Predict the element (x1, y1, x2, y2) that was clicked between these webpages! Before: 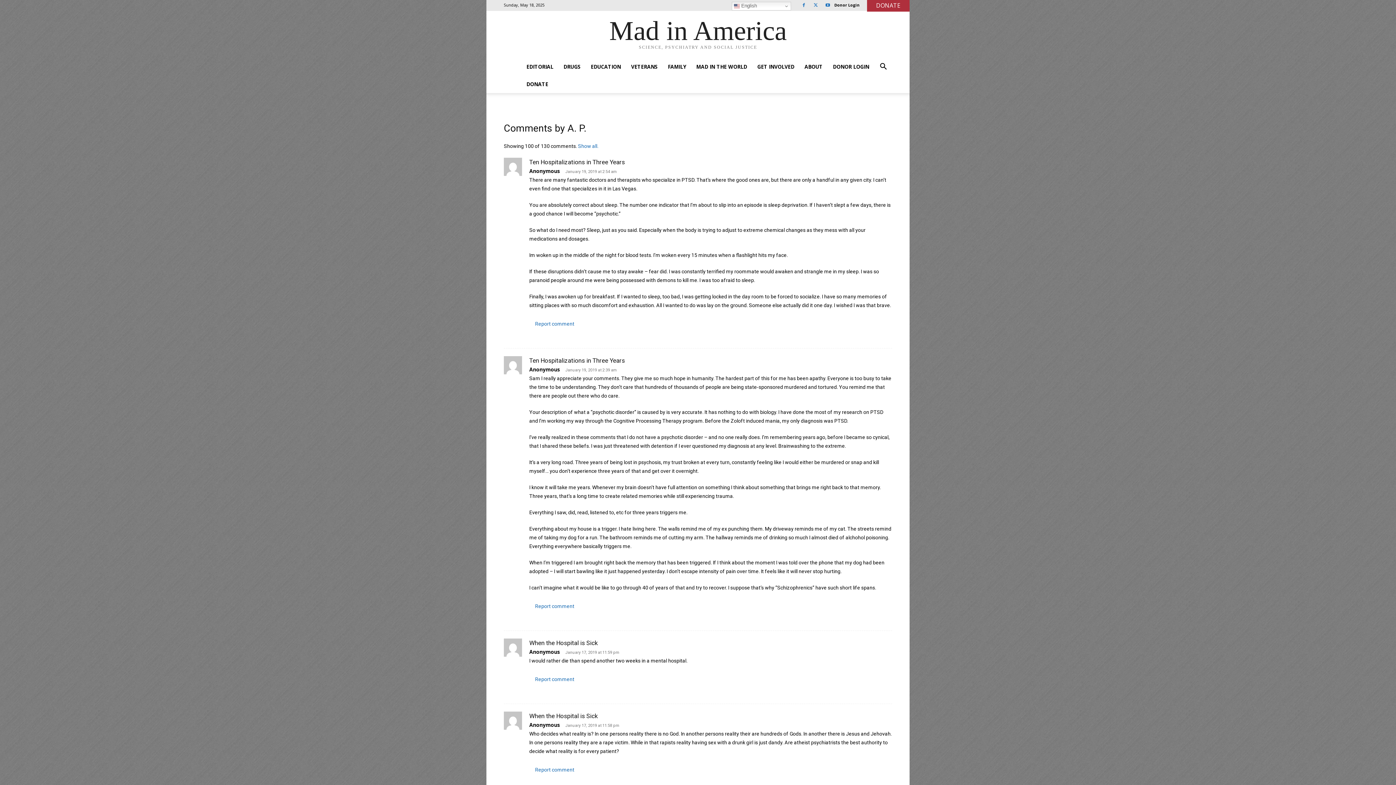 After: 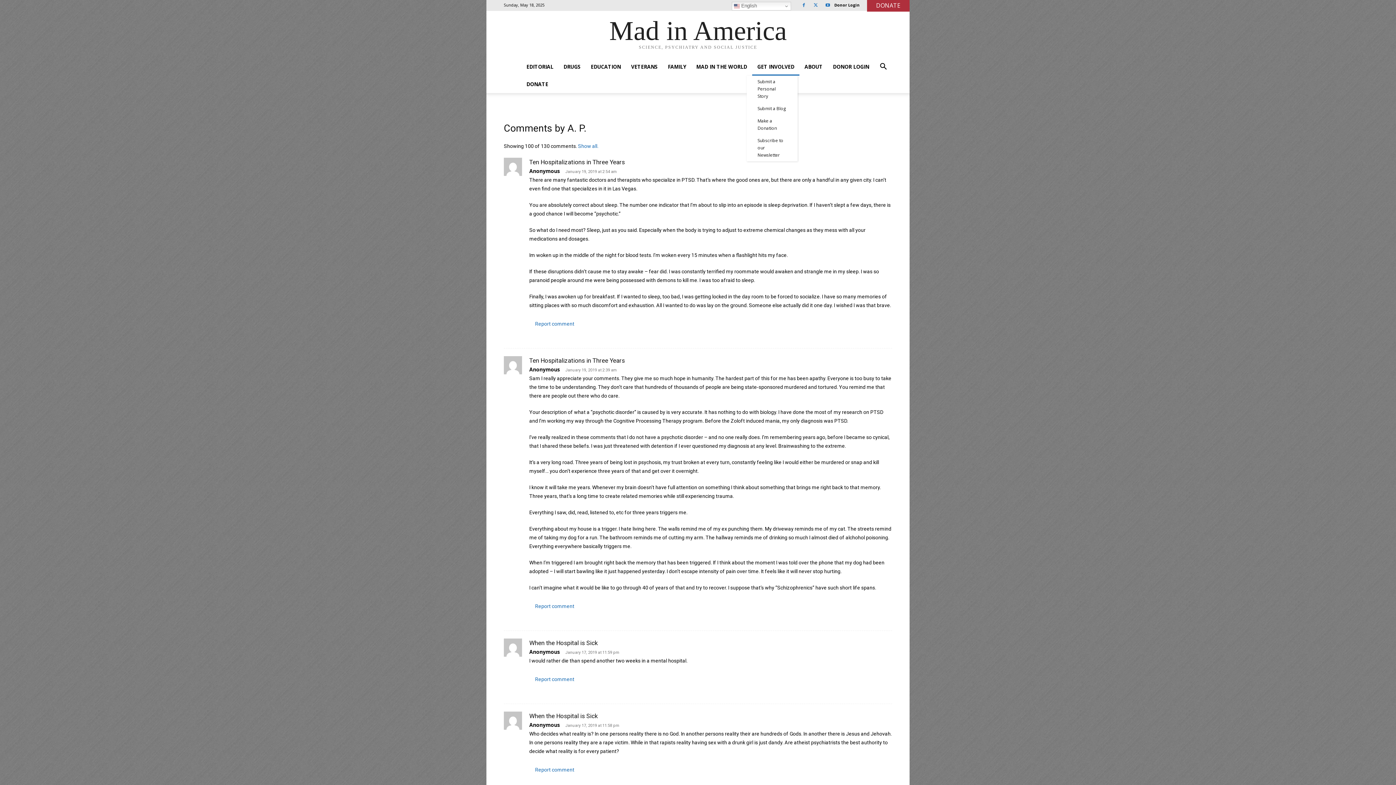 Action: bbox: (752, 58, 799, 75) label: GET INVOLVED